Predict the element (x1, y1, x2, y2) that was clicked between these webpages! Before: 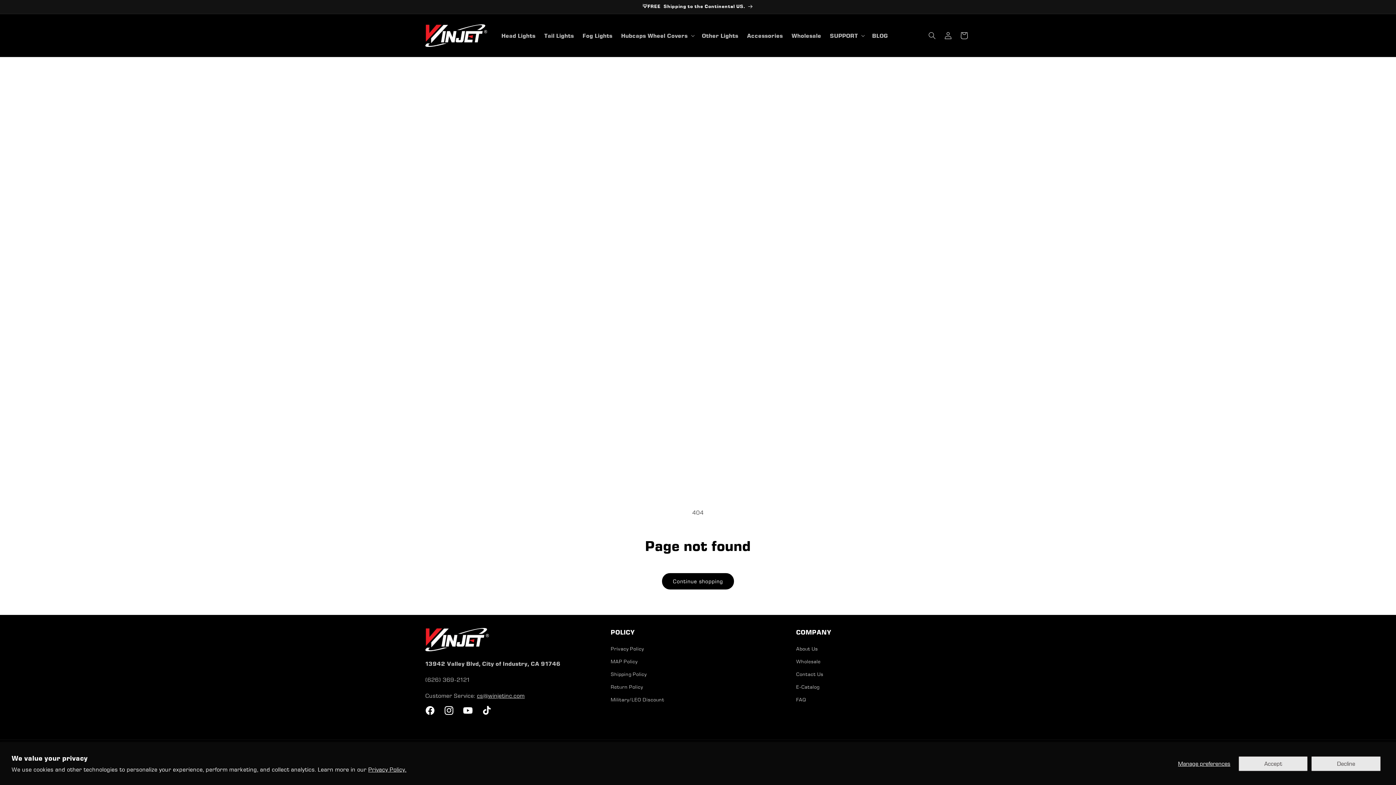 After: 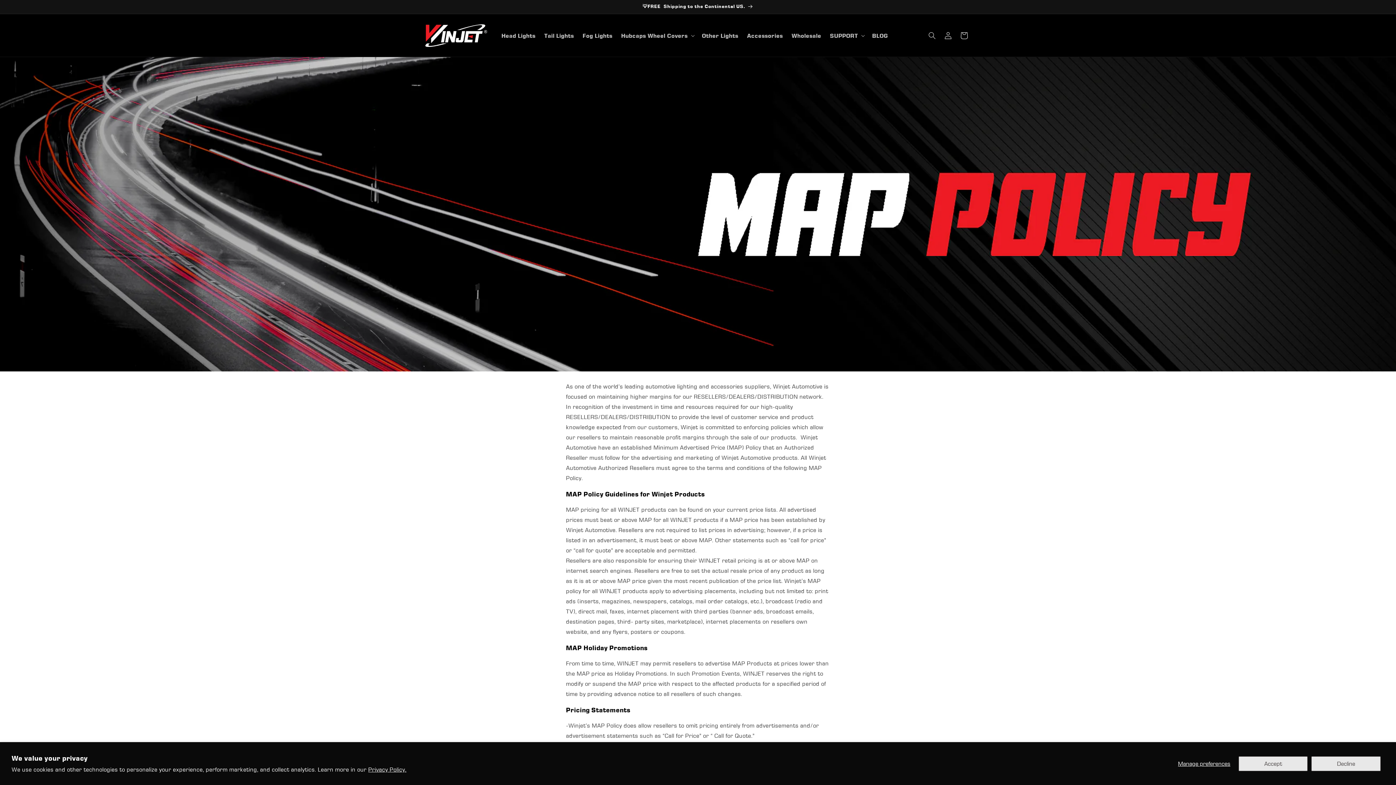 Action: bbox: (610, 655, 637, 668) label: MAP Policy